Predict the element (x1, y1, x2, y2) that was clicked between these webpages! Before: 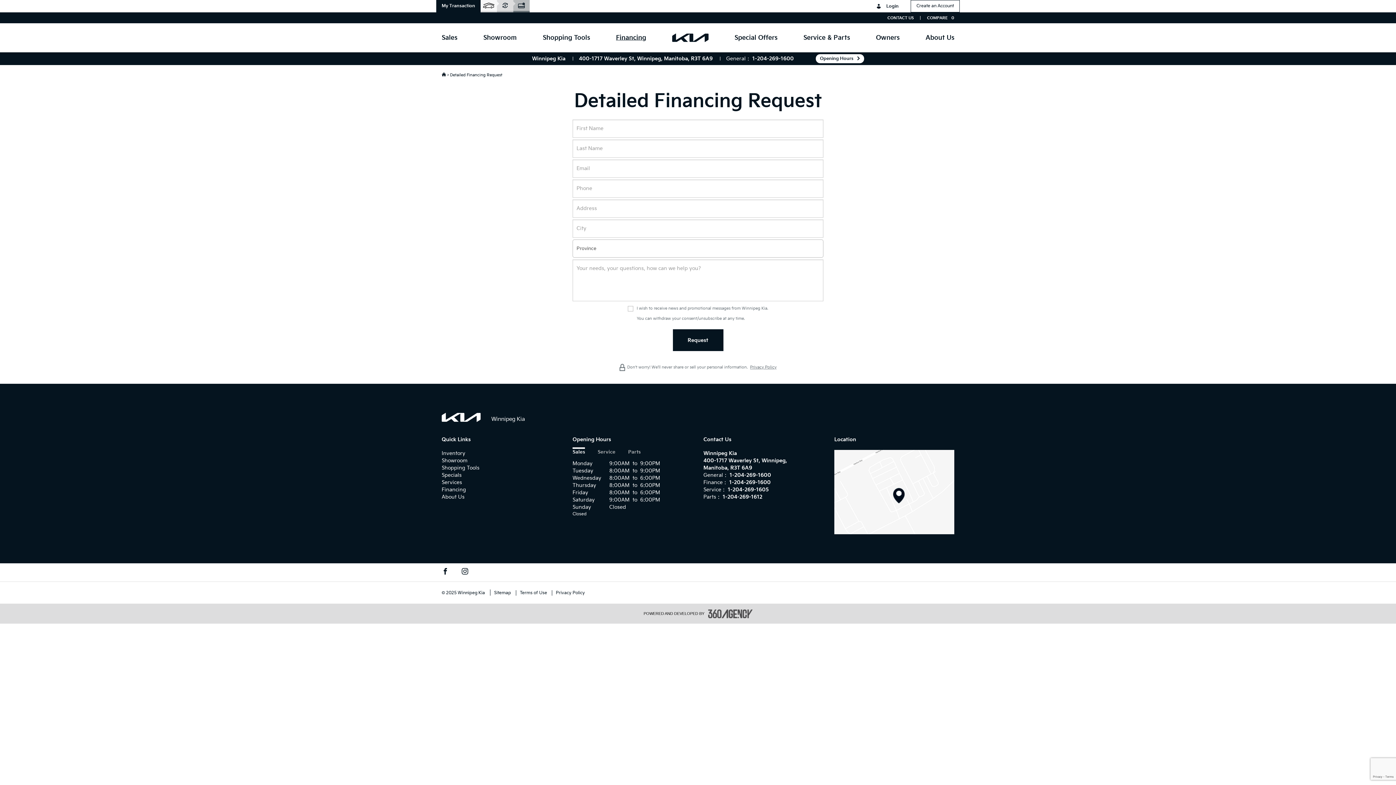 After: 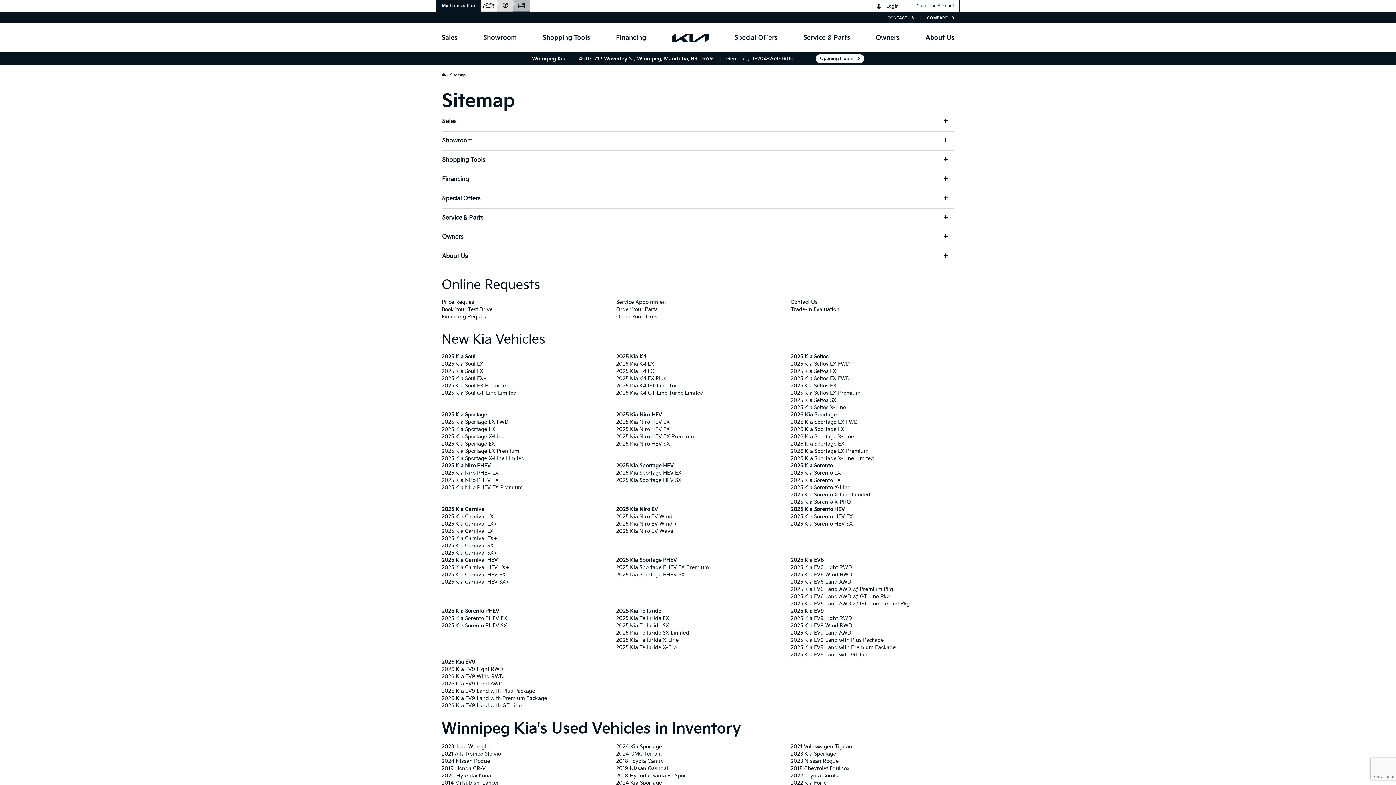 Action: label: Sitemap  bbox: (494, 590, 516, 596)